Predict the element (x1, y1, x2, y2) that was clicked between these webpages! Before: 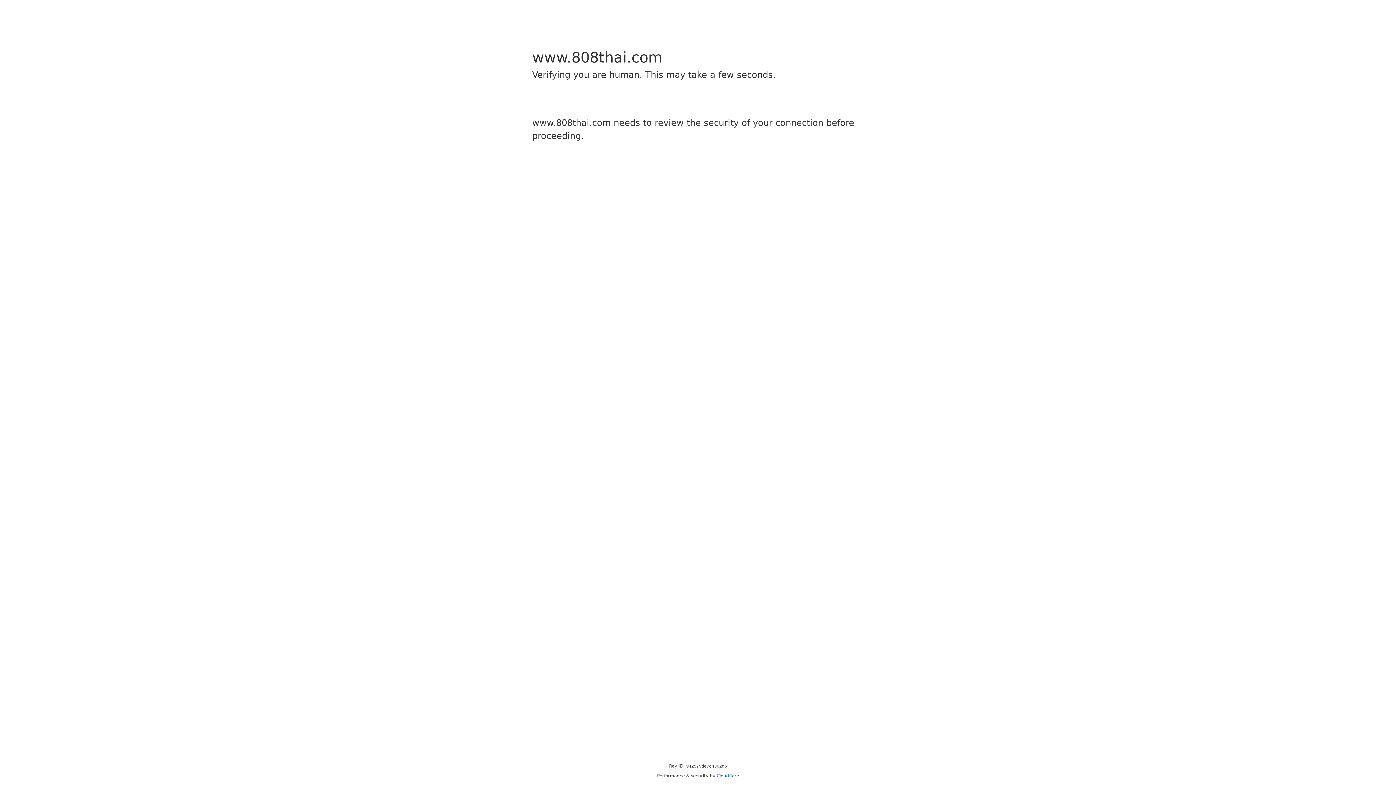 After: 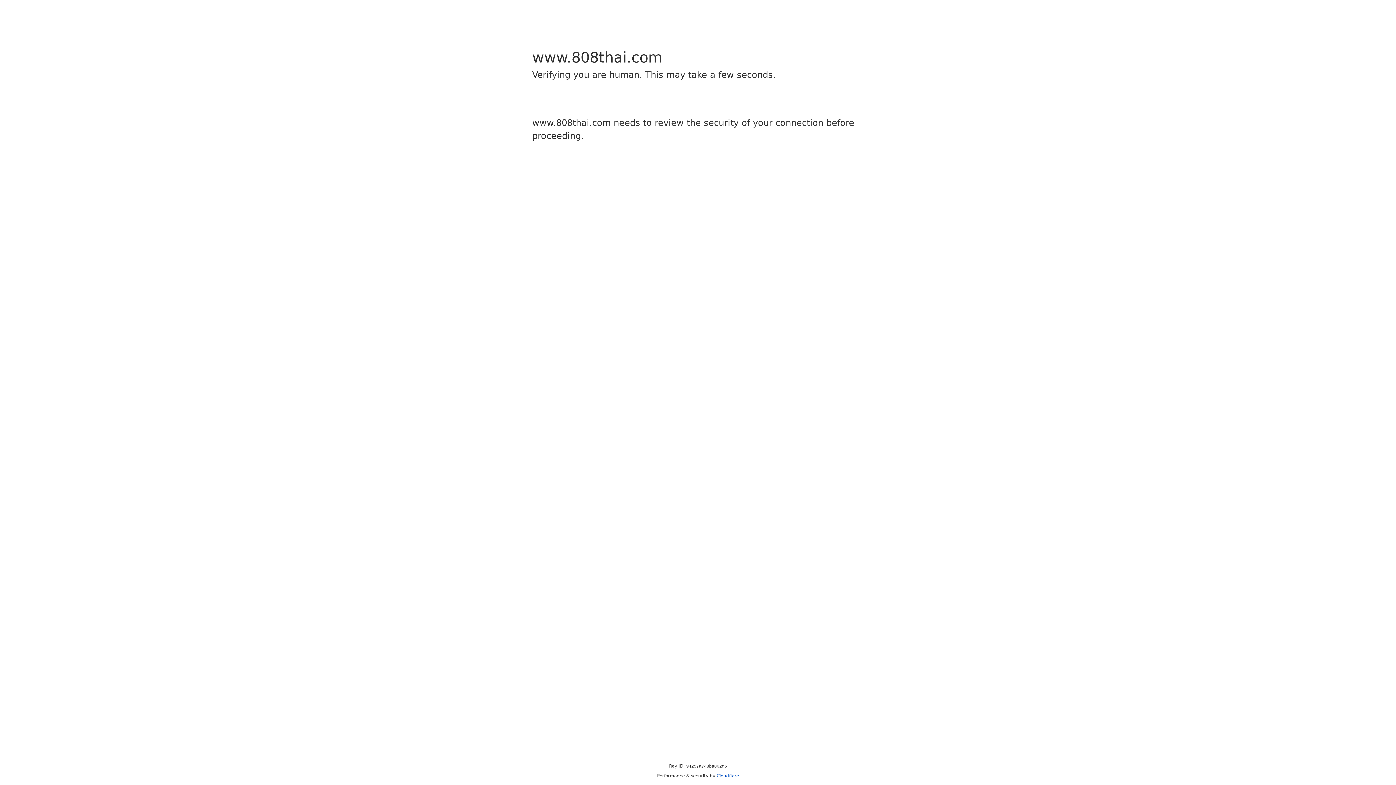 Action: bbox: (716, 773, 739, 778) label: Cloudflare